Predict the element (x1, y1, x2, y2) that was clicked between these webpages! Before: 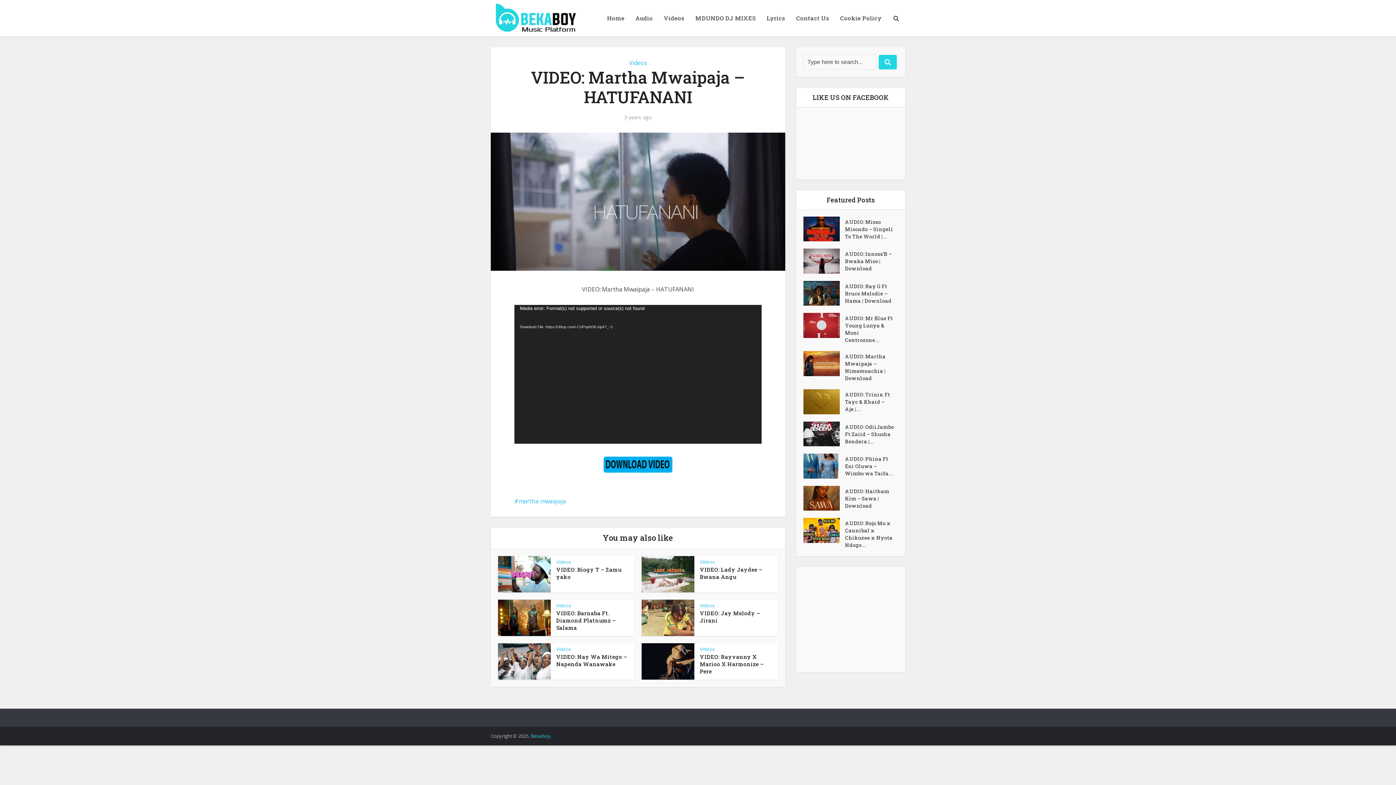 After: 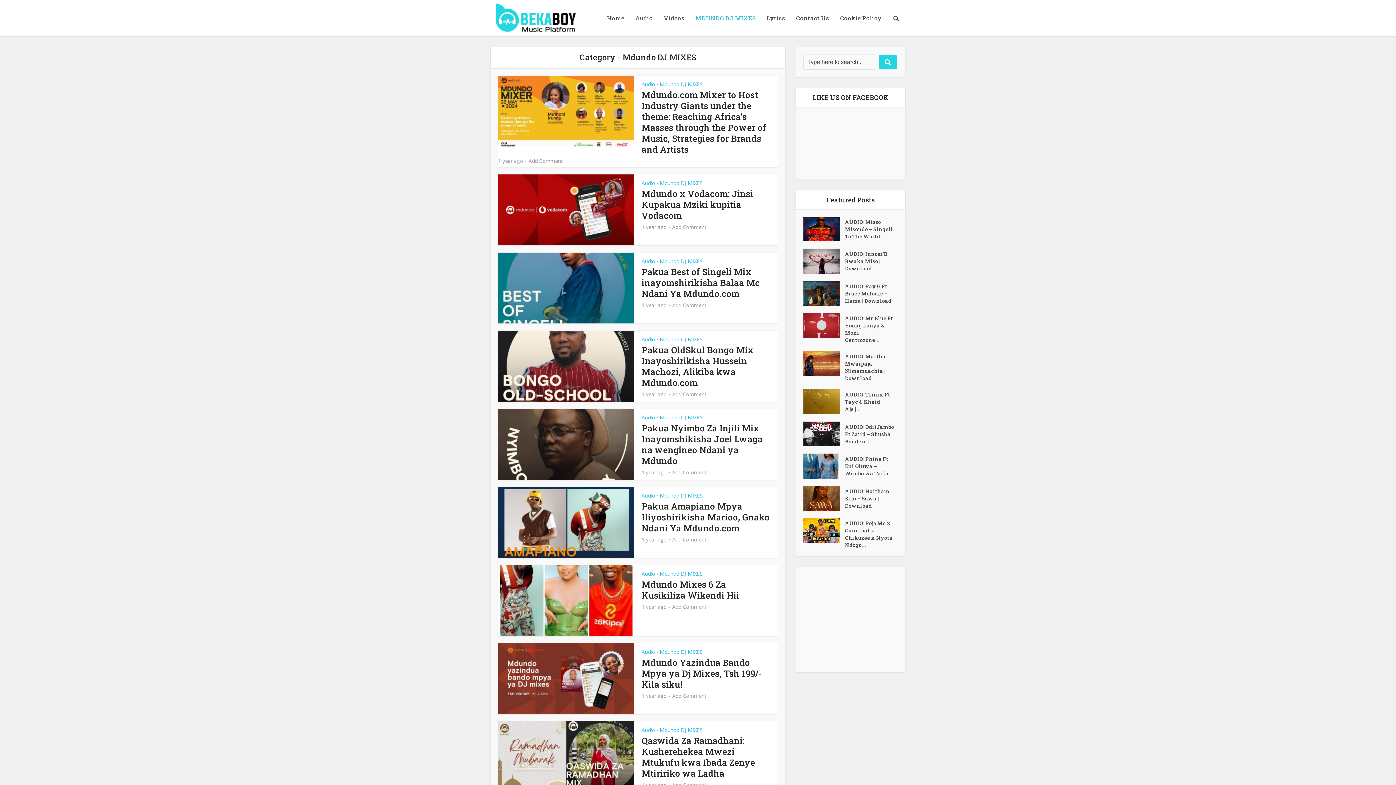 Action: label: MDUNDO DJ MIXES bbox: (690, 0, 761, 36)